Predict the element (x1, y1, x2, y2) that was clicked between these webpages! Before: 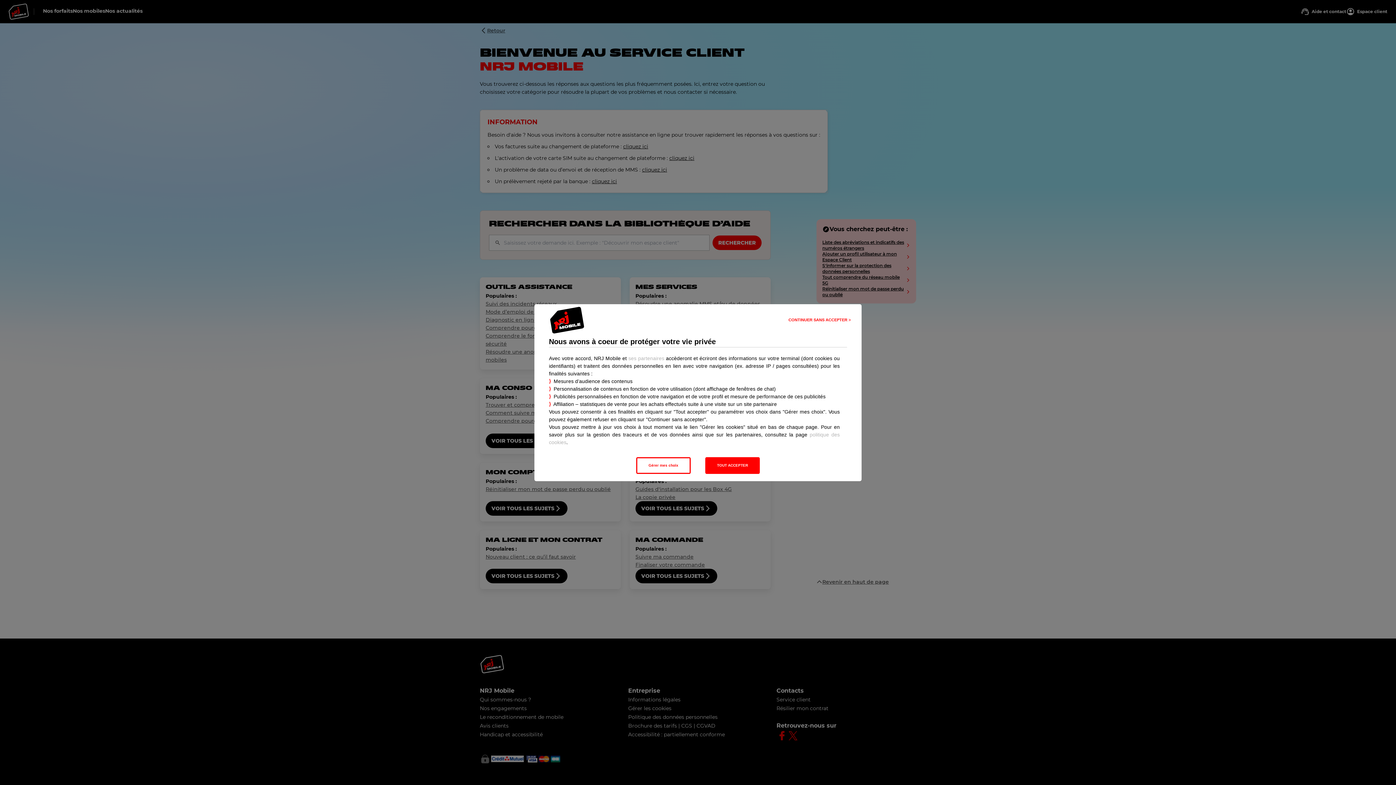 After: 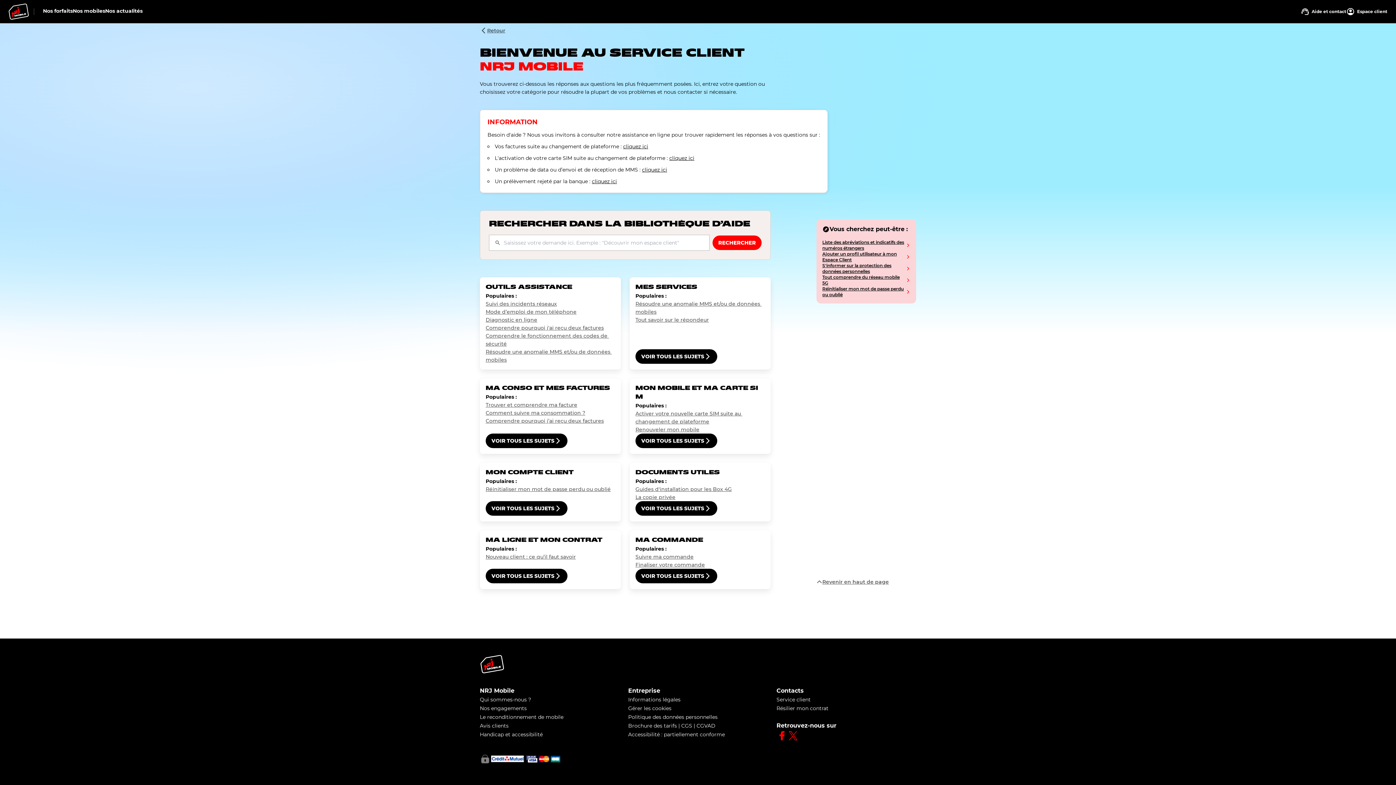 Action: bbox: (705, 457, 760, 474) label: TOUT ACCEPTER